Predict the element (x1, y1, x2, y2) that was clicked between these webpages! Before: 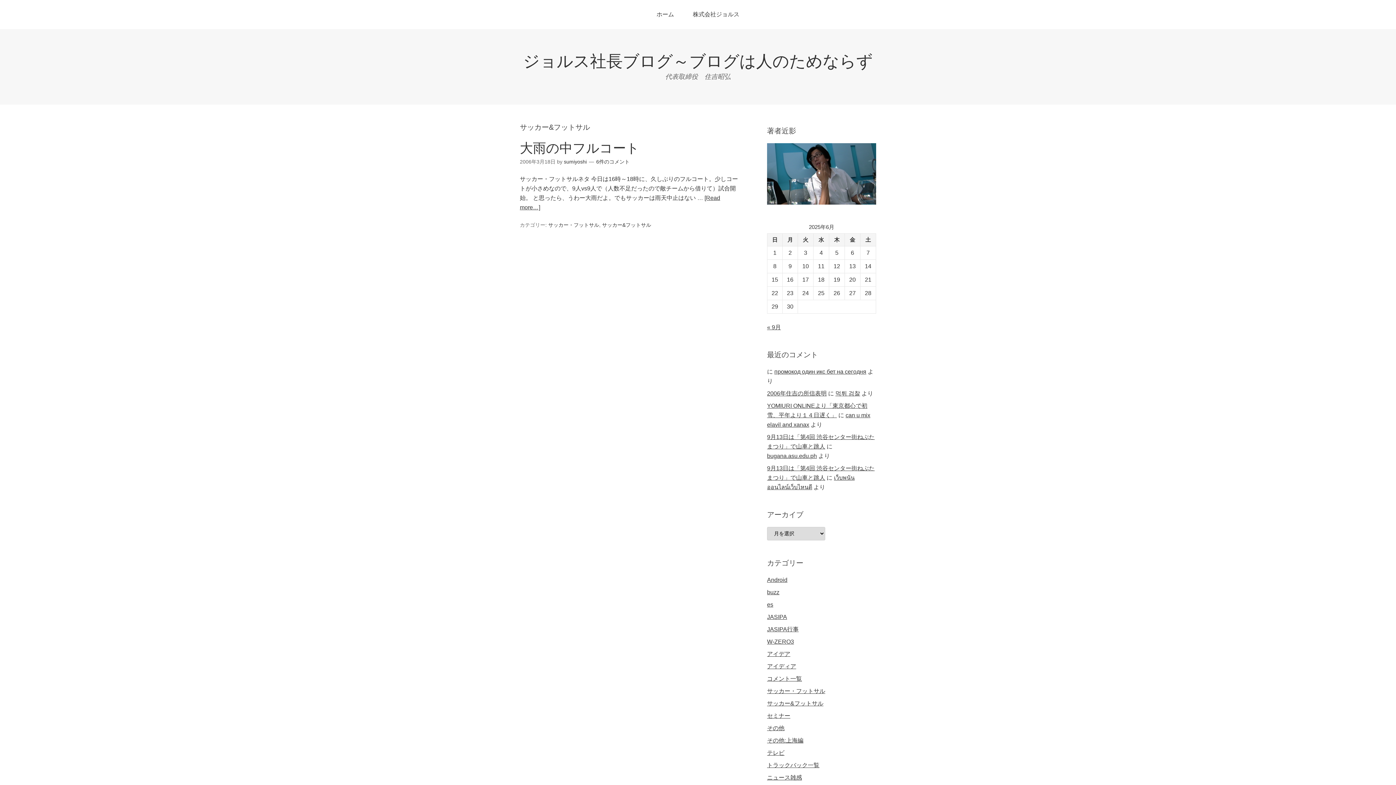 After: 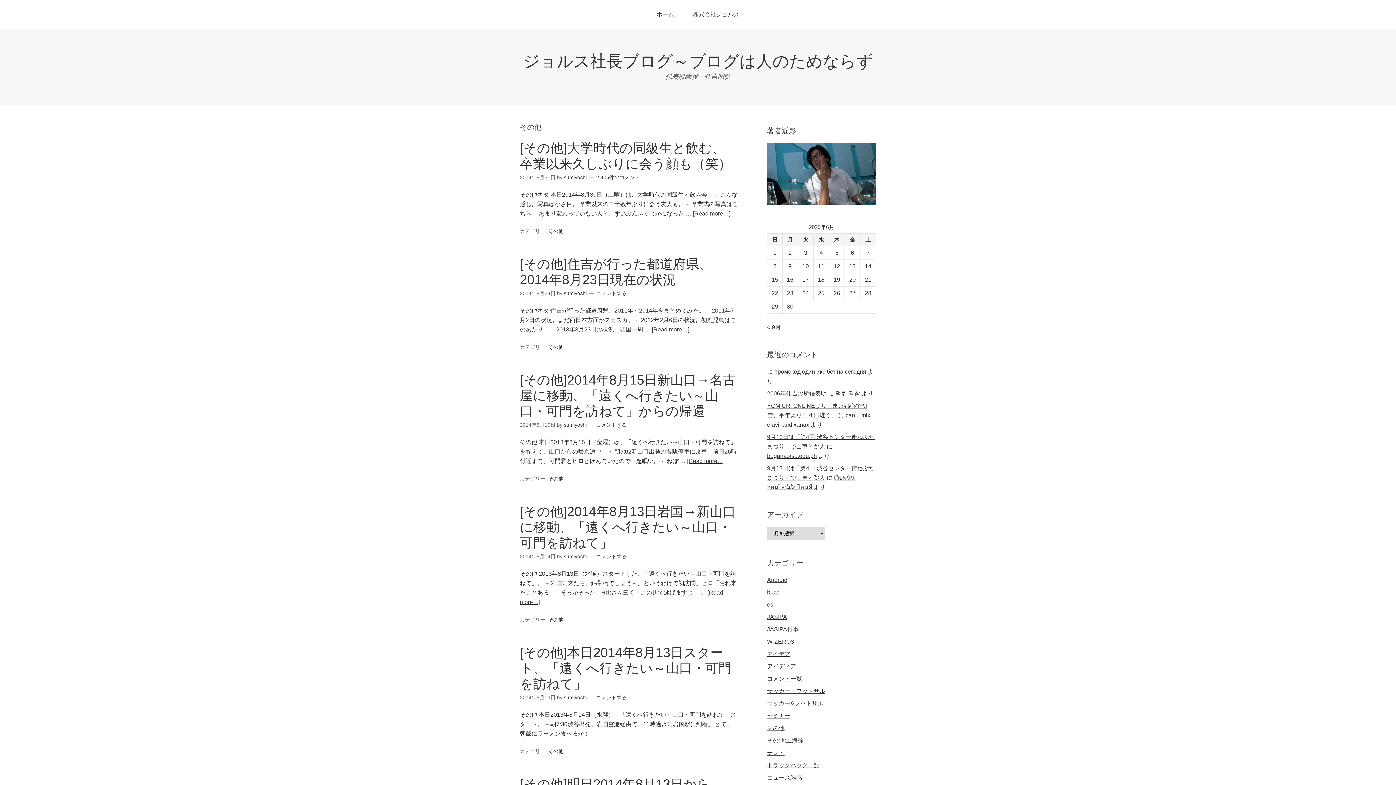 Action: label: その他 bbox: (767, 725, 784, 731)